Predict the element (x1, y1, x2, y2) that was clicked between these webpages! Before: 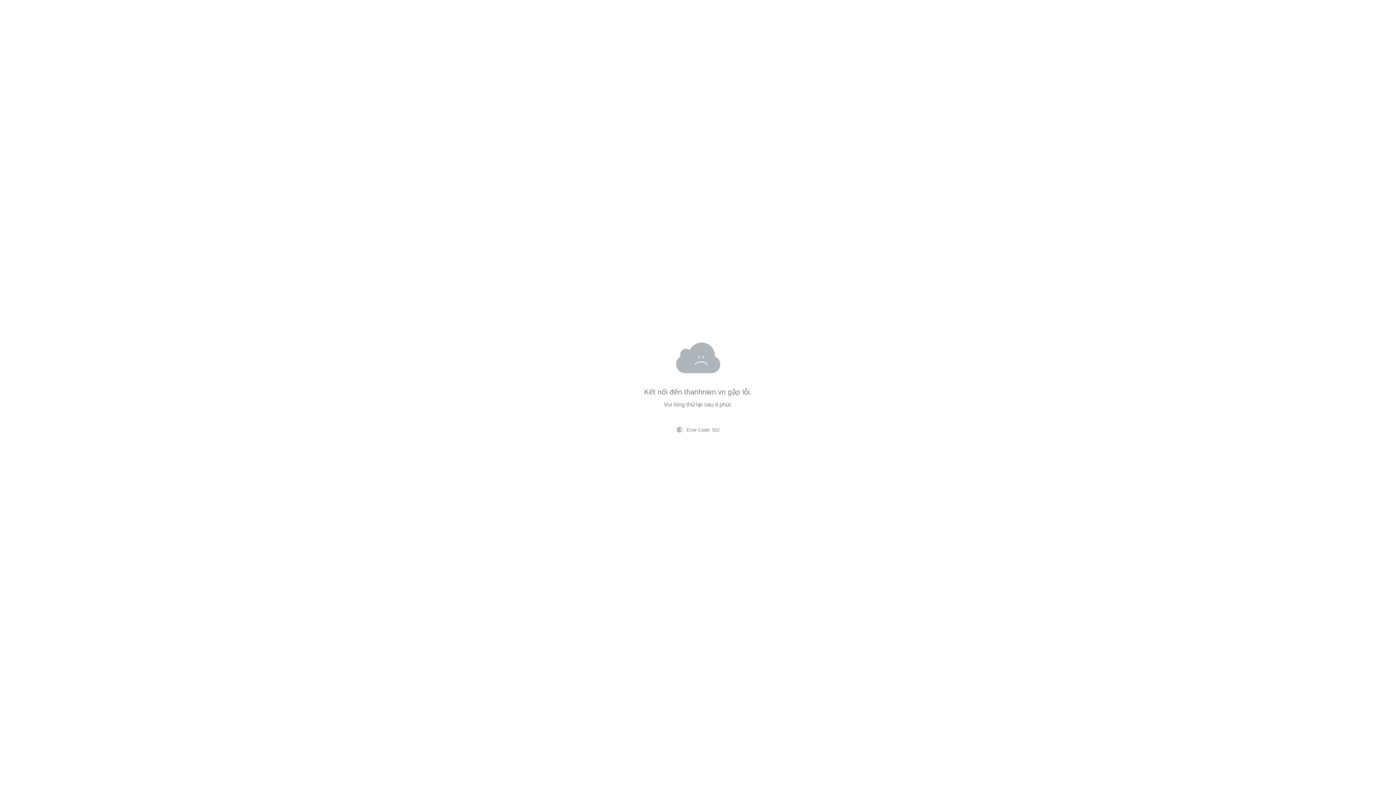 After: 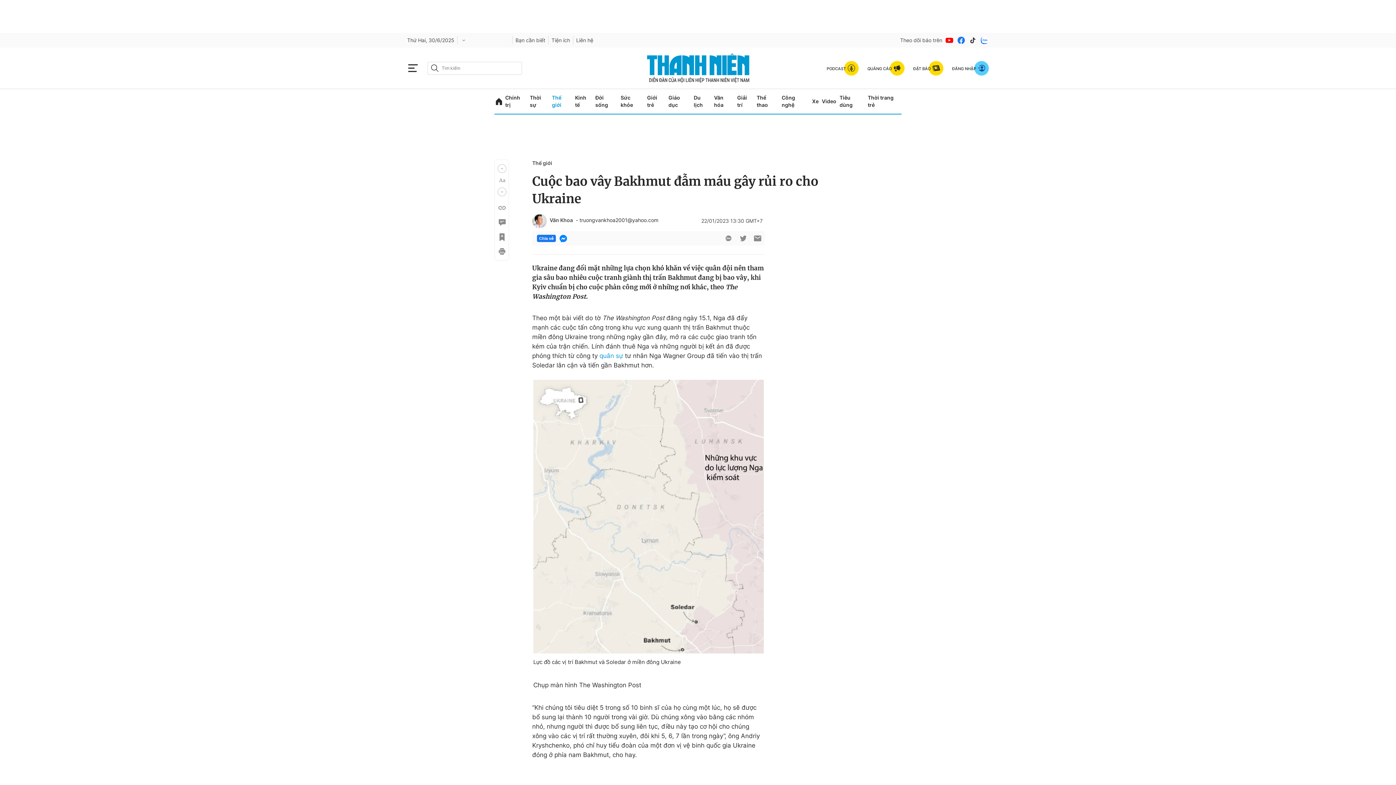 Action: label: thanhnien.vn bbox: (684, 388, 725, 396)